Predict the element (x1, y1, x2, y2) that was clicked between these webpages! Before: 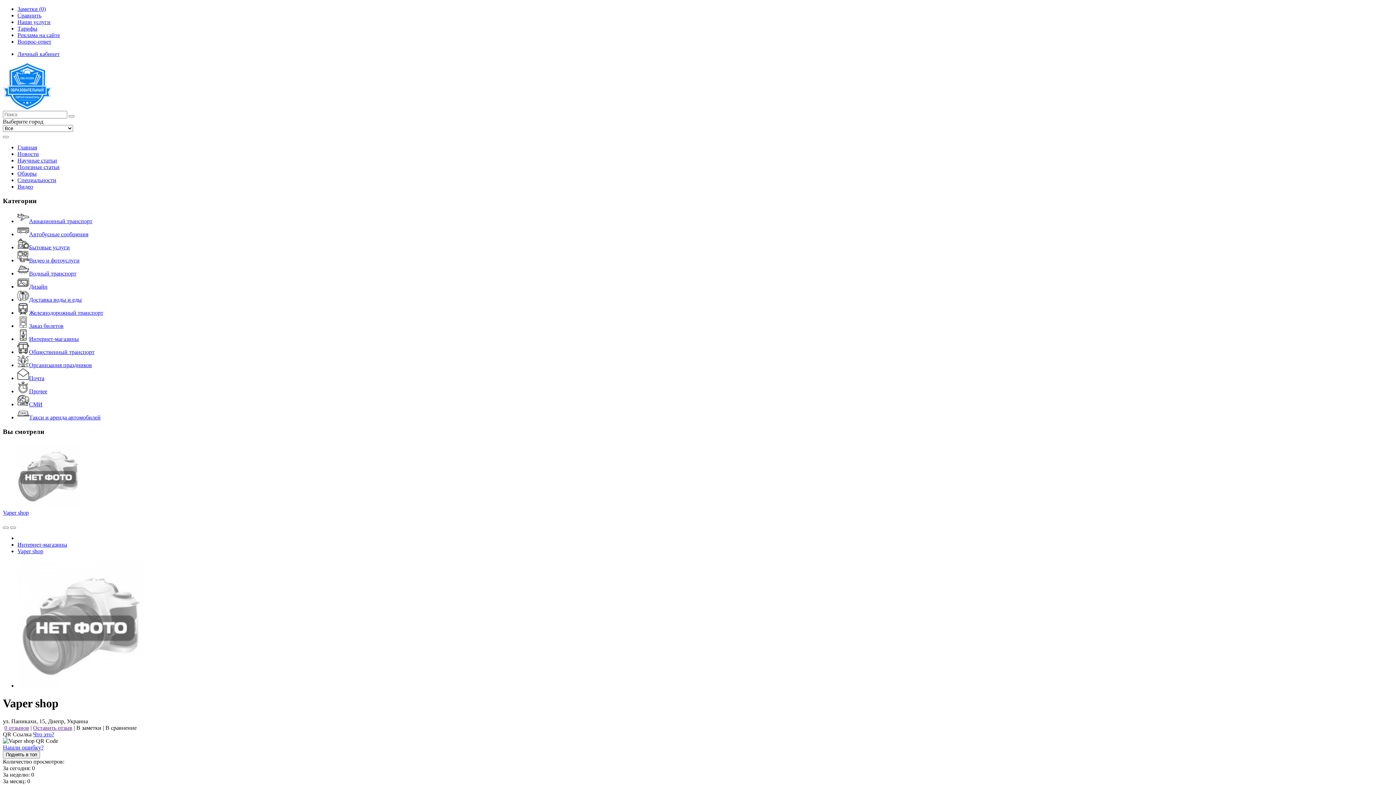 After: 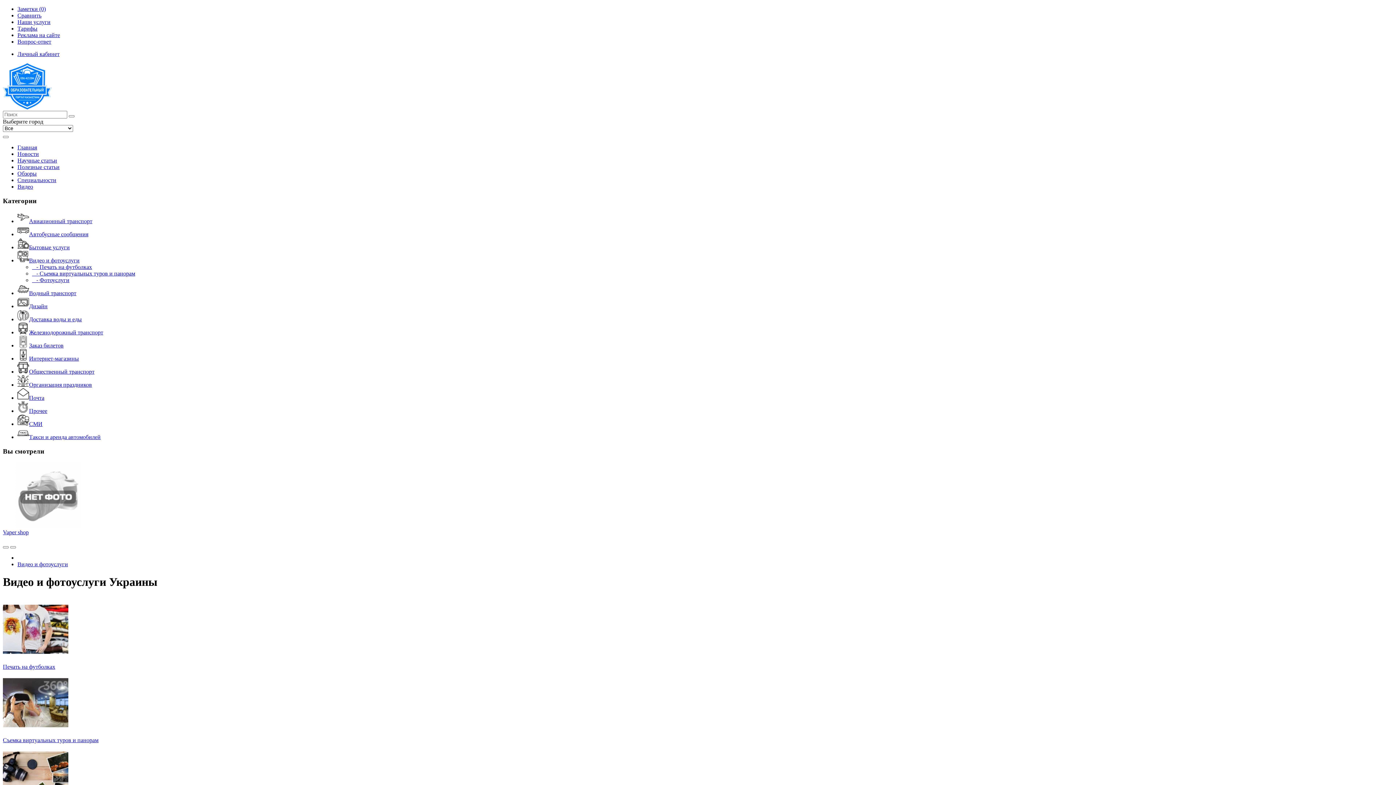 Action: label: Видео и фотоуслуги bbox: (17, 257, 79, 263)